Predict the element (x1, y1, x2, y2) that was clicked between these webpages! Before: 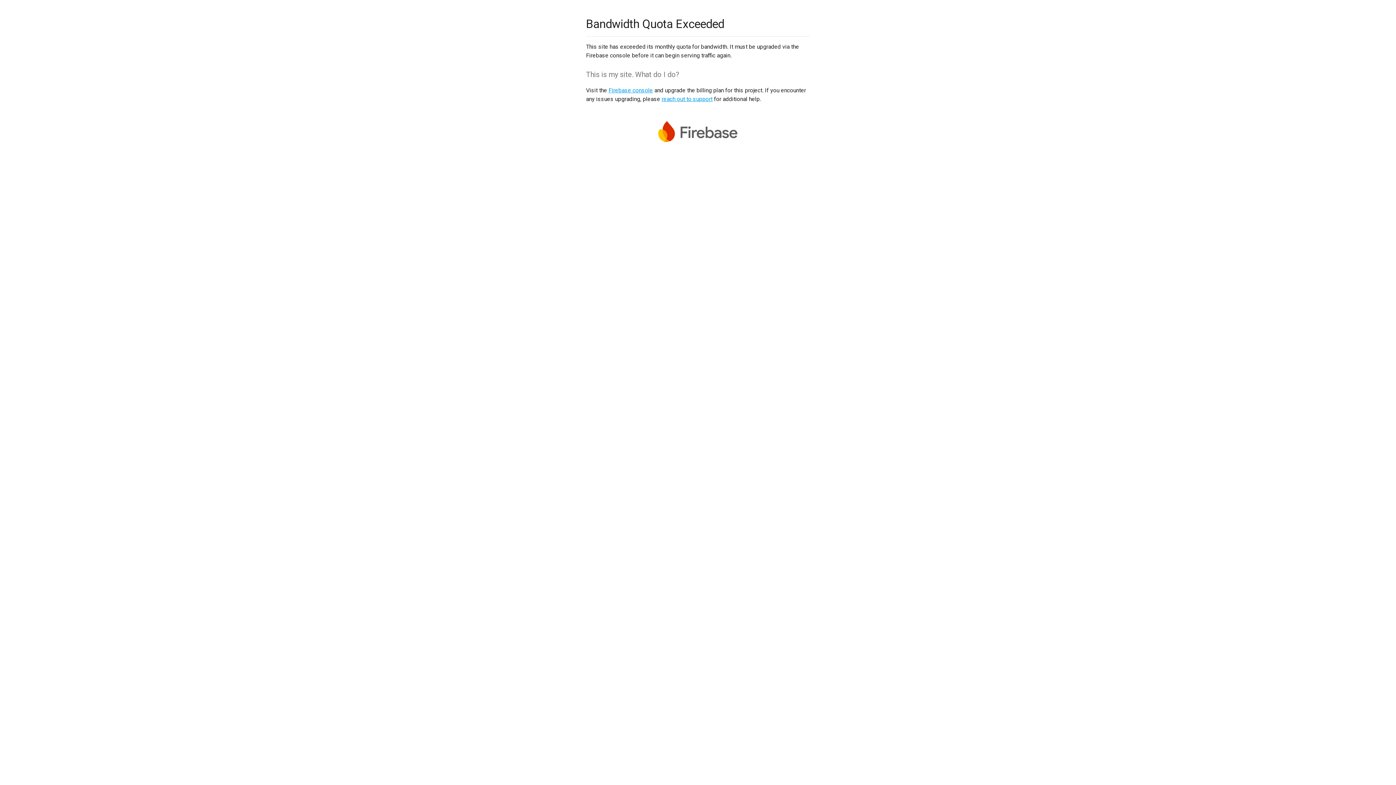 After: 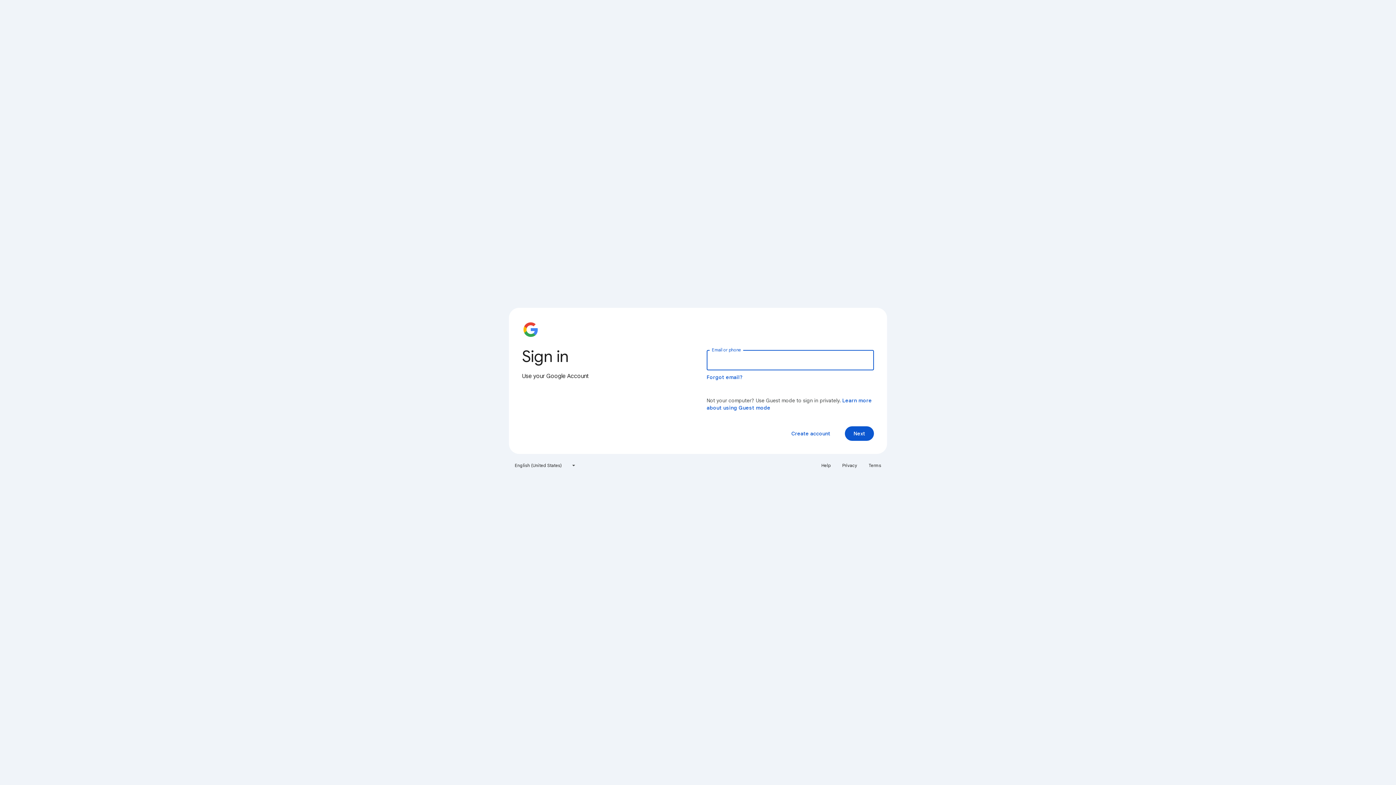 Action: label: Firebase console bbox: (608, 86, 653, 93)